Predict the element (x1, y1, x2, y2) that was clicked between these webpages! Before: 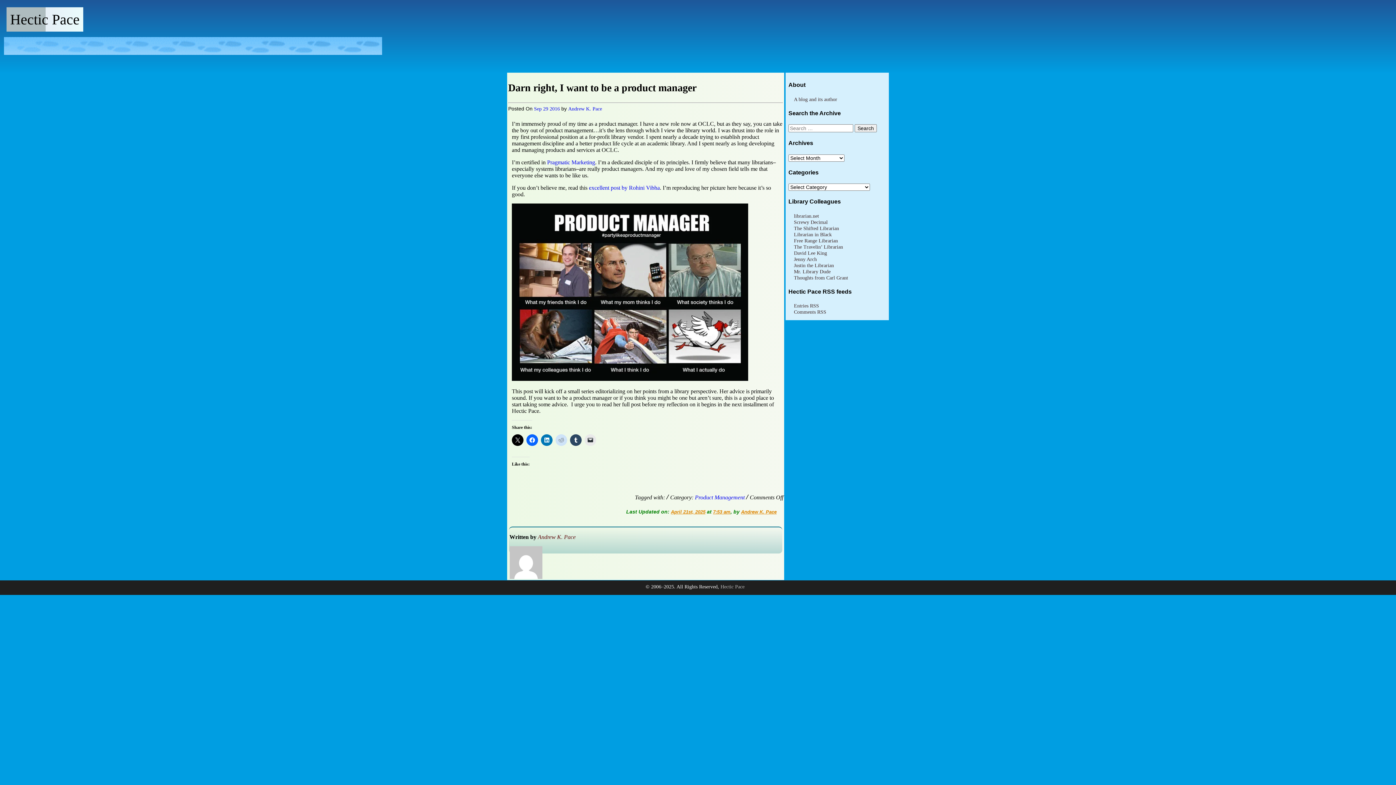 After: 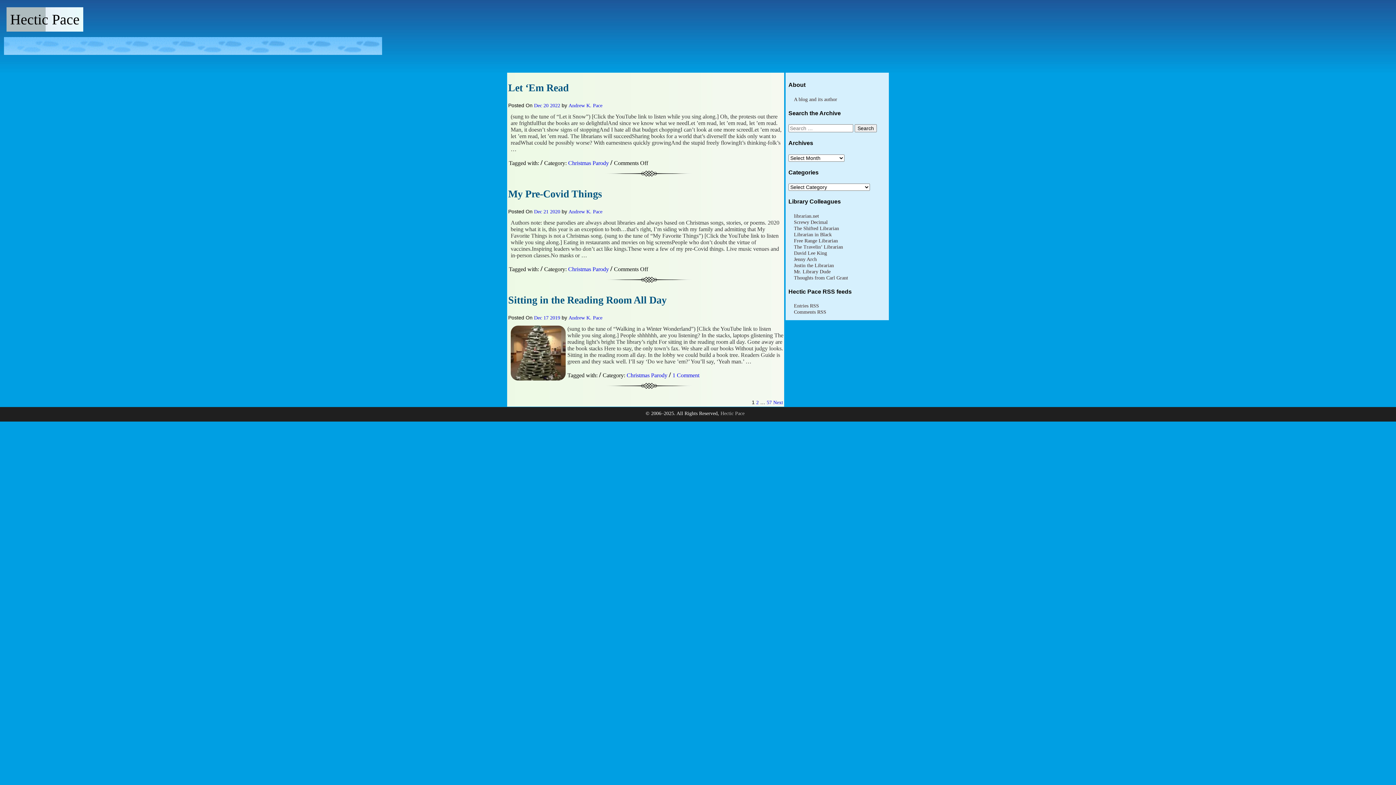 Action: bbox: (720, 584, 744, 589) label: Hectic Pace